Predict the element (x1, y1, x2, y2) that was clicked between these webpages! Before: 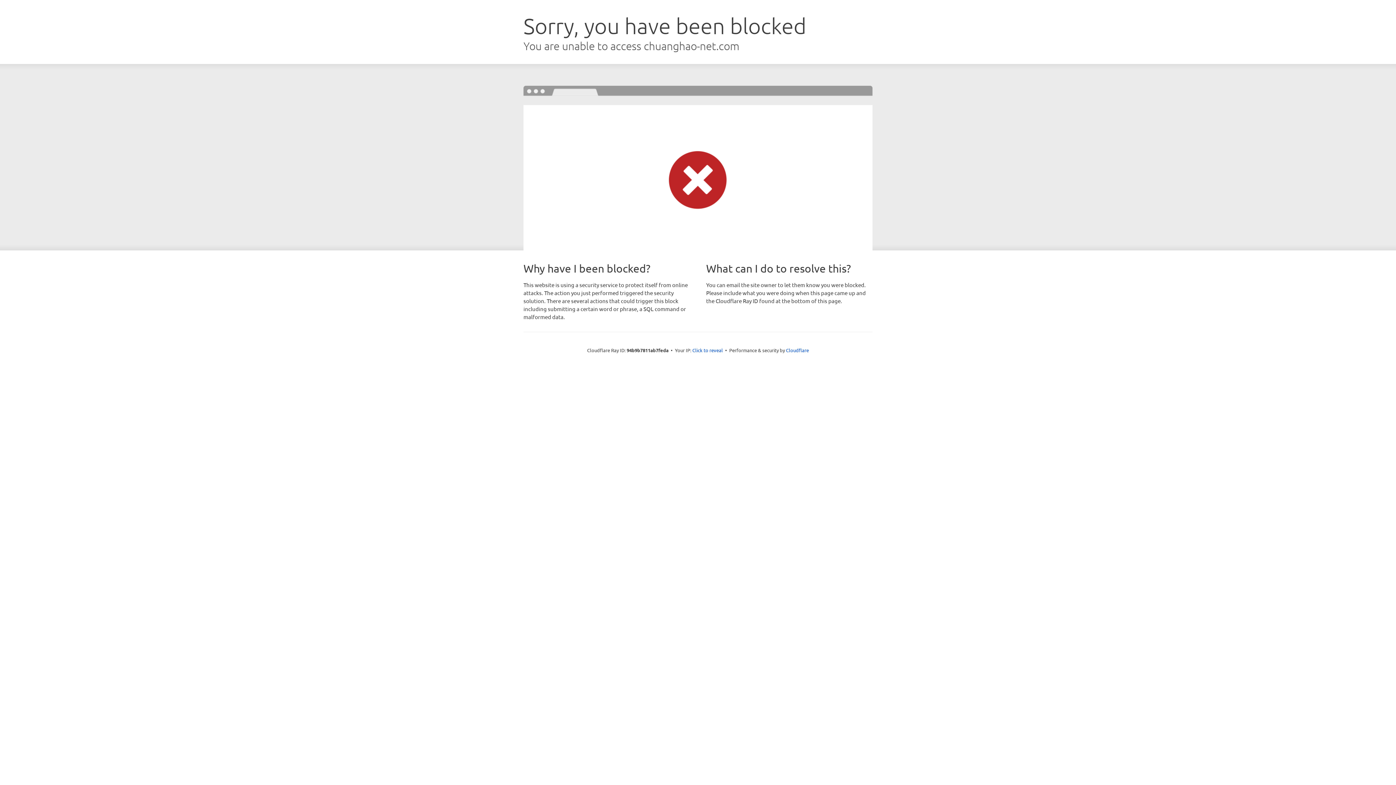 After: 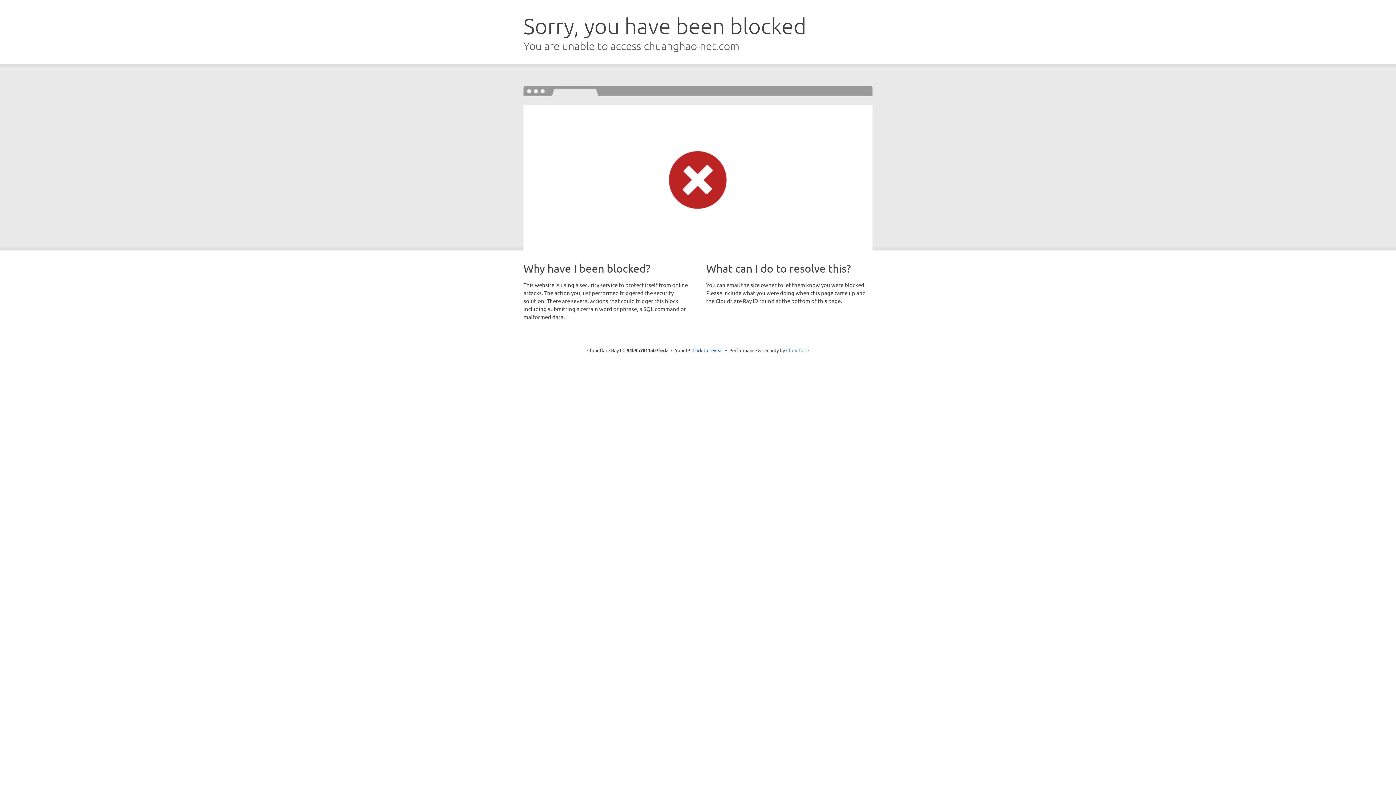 Action: label: Cloudflare bbox: (786, 347, 809, 353)